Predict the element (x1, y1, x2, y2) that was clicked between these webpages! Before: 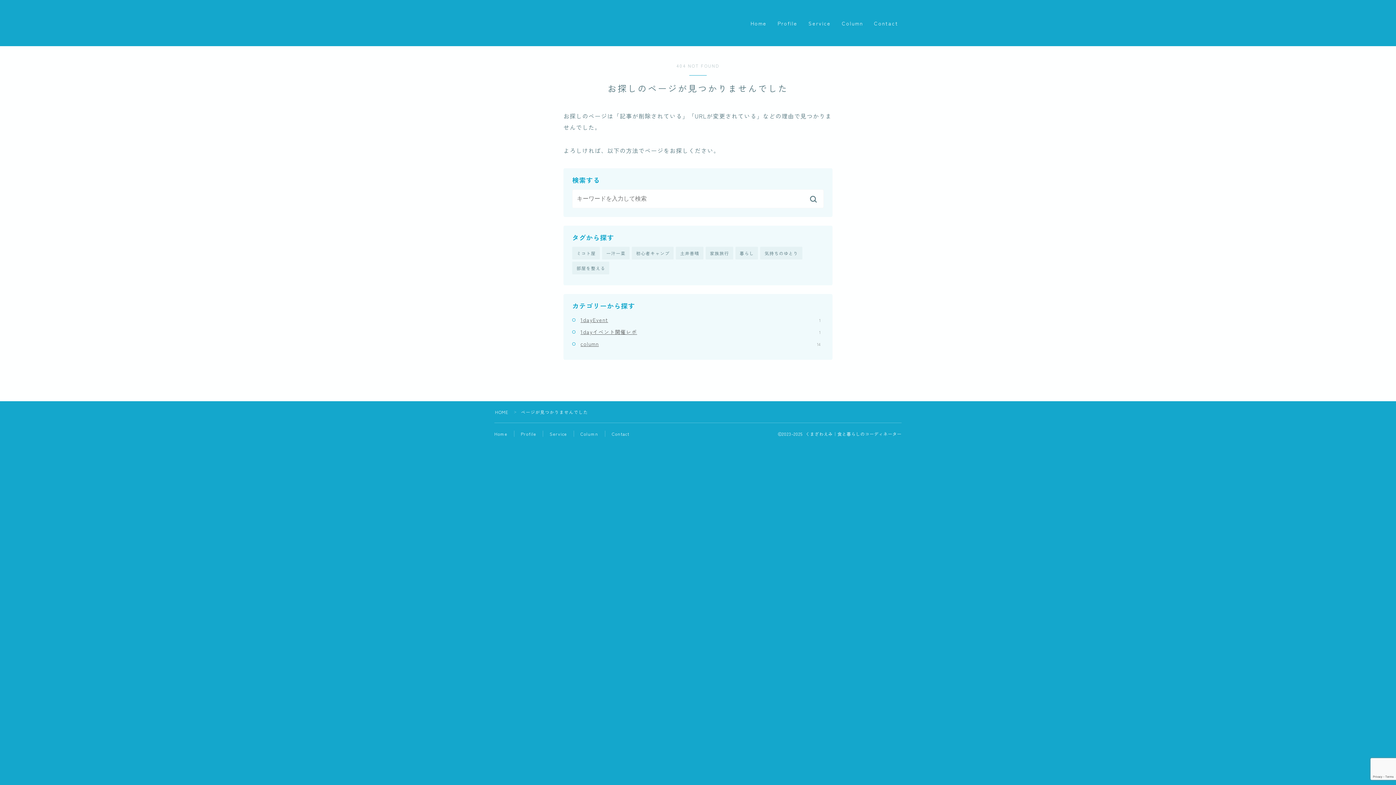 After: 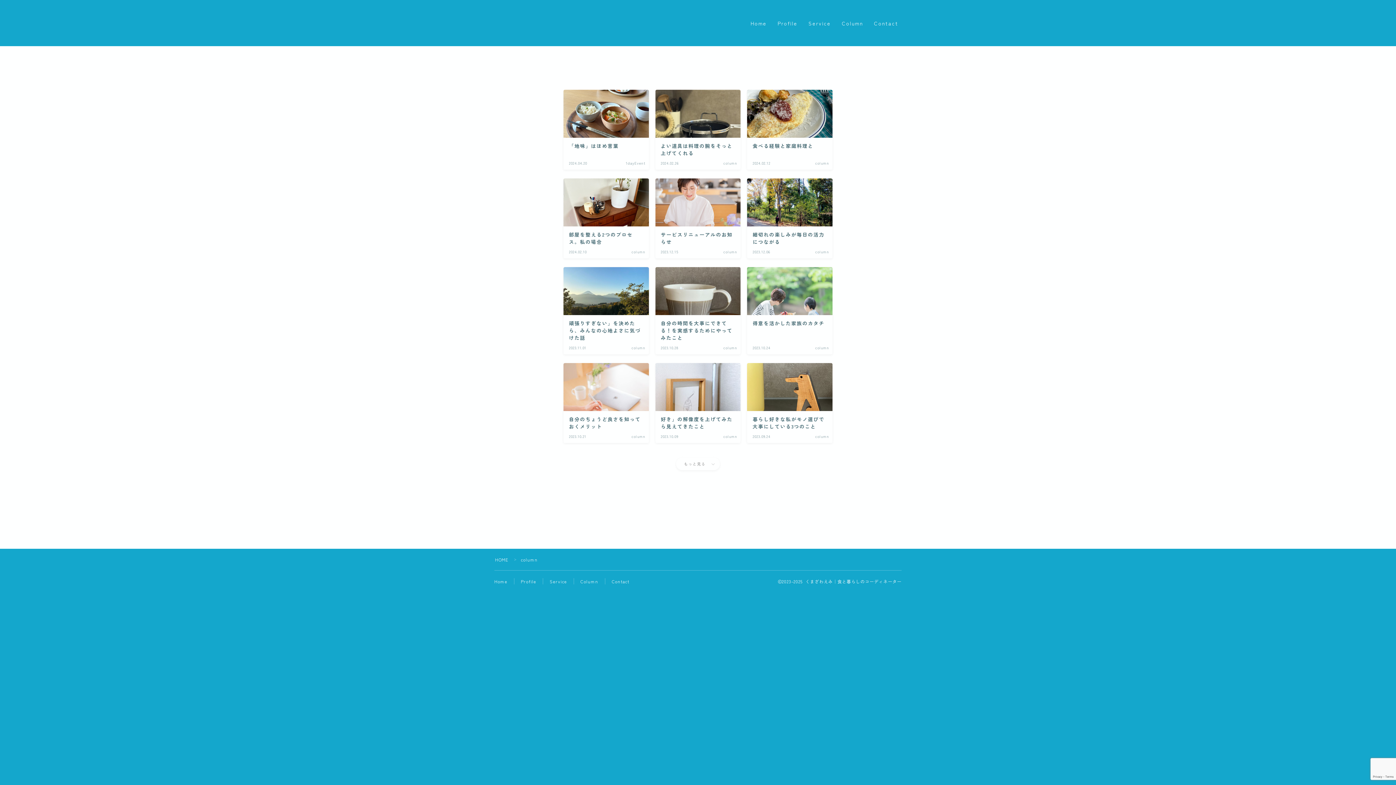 Action: bbox: (580, 430, 598, 437) label: Column